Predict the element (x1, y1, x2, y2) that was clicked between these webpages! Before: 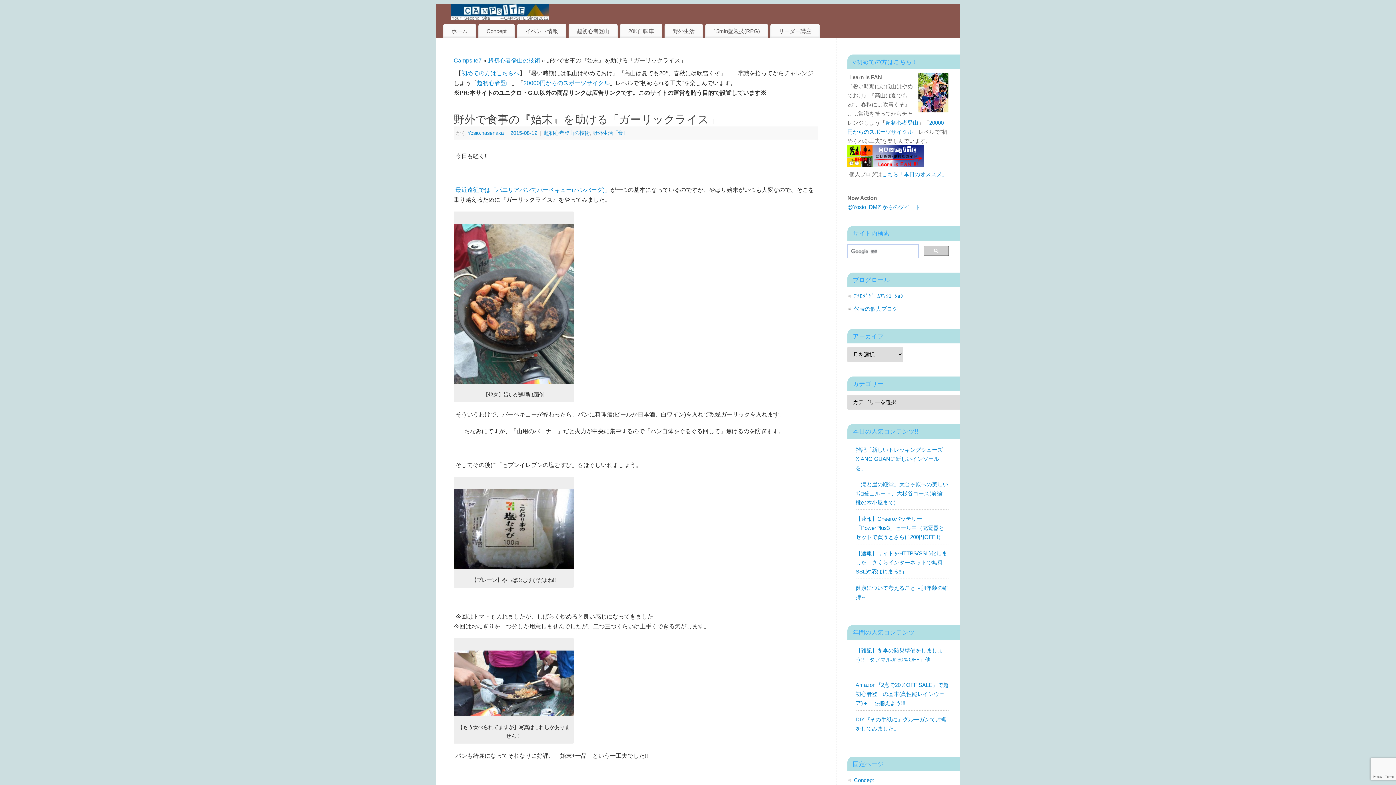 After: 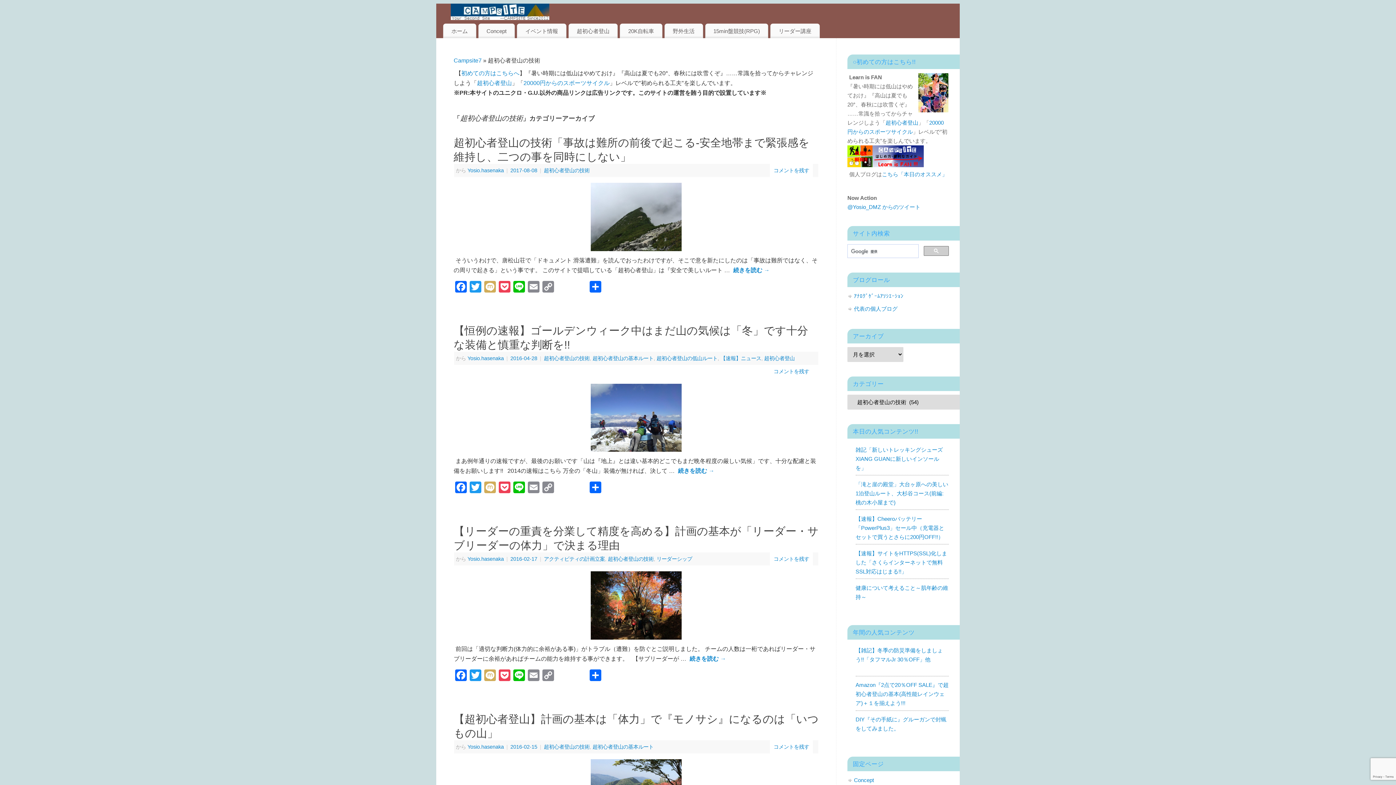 Action: label: 超初心者登山の技術 bbox: (488, 57, 540, 63)